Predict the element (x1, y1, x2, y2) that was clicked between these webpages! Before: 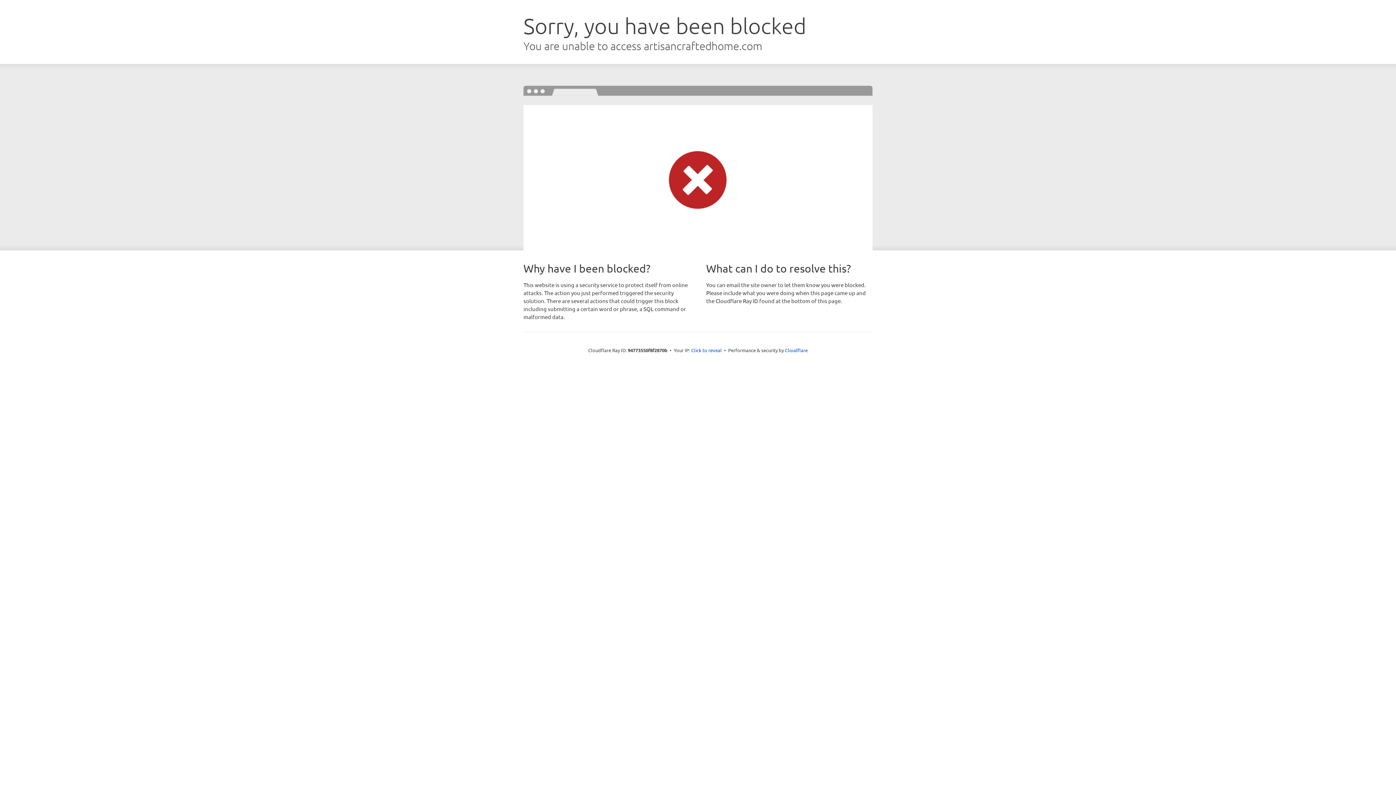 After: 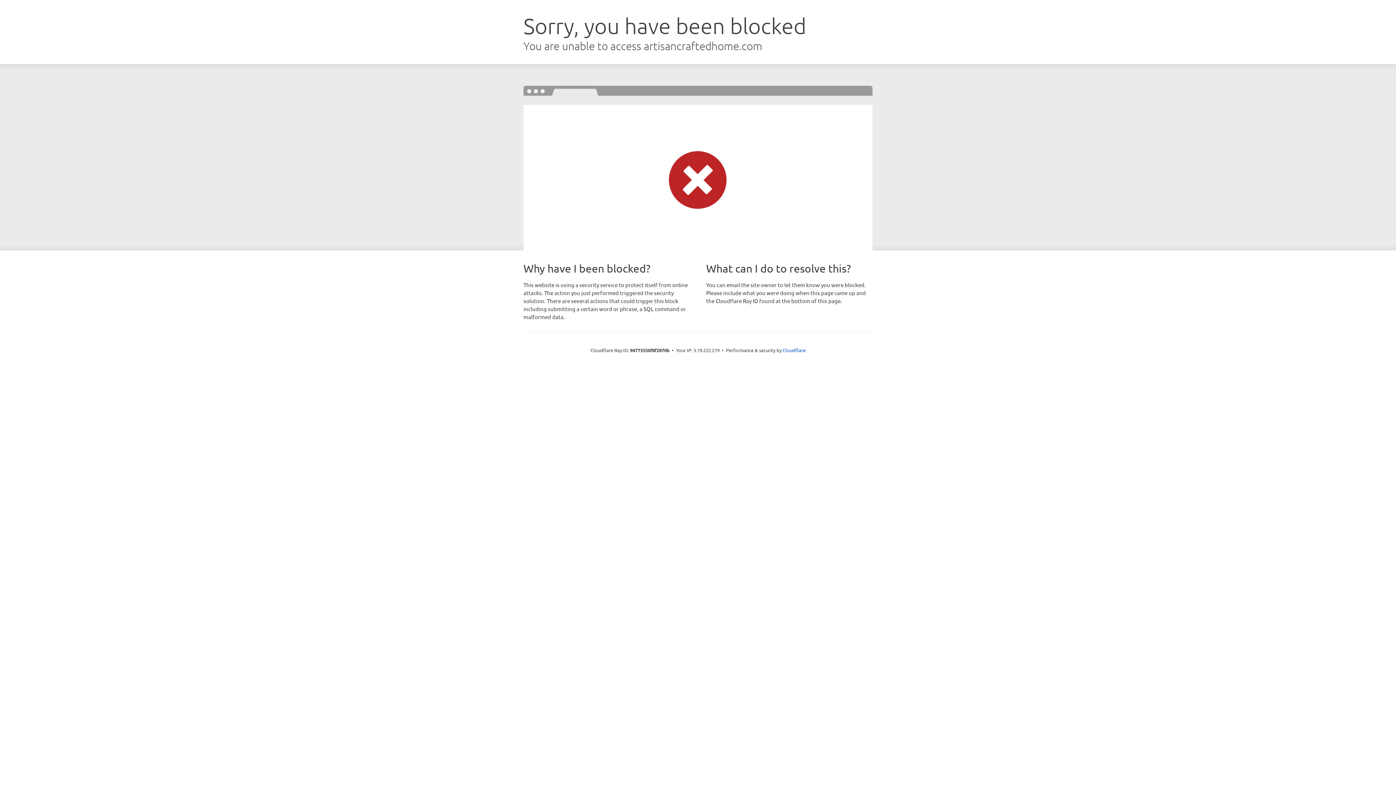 Action: bbox: (691, 346, 722, 353) label: Click to reveal